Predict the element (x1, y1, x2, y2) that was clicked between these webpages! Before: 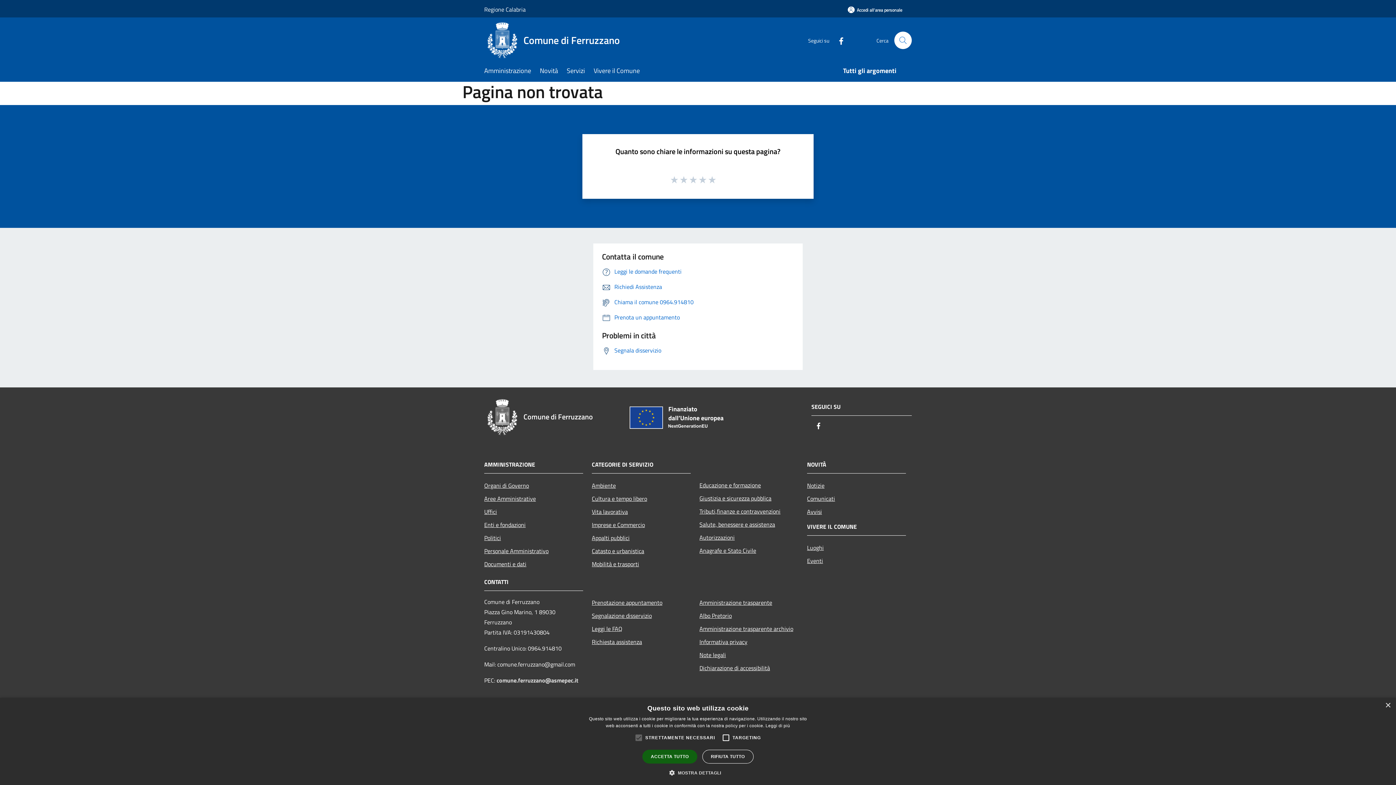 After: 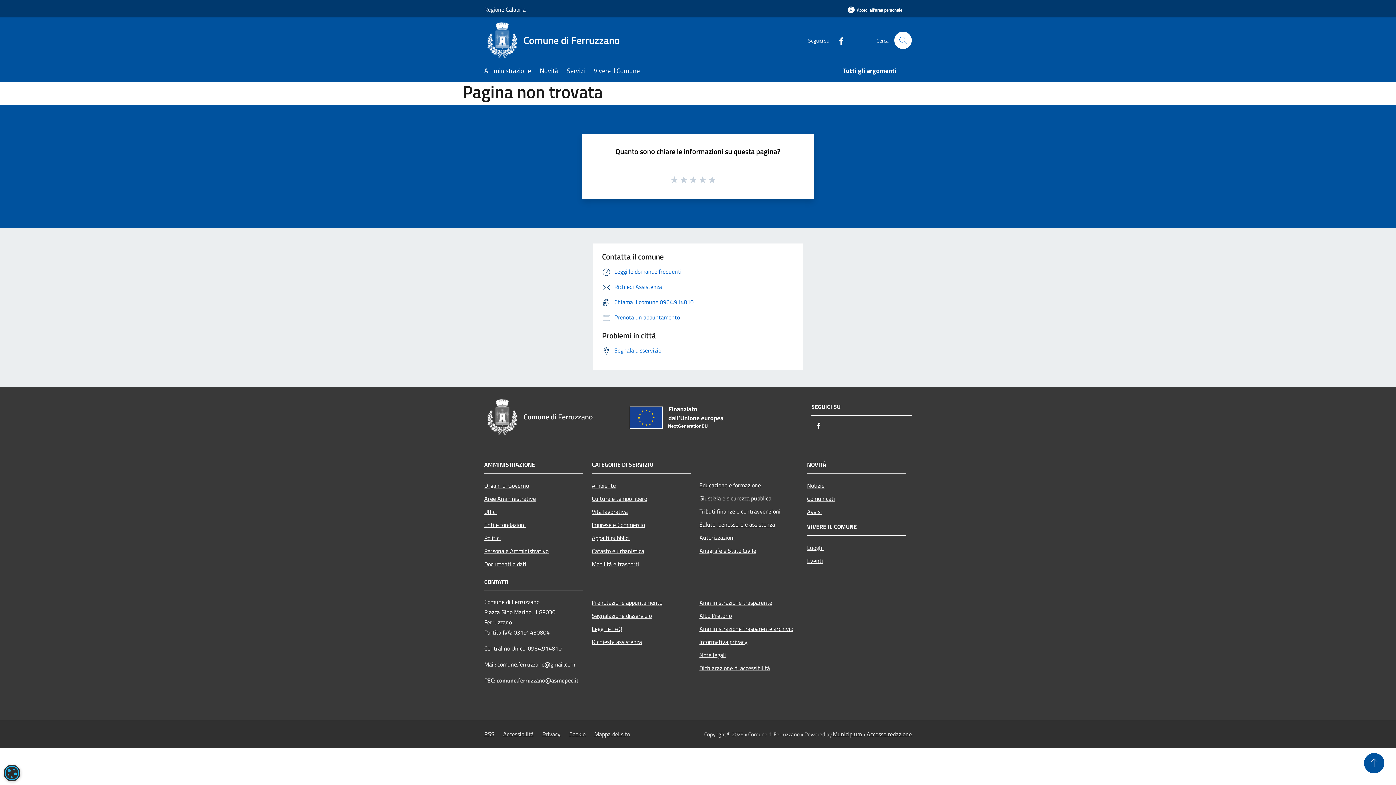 Action: label: ACCETTA TUTTO bbox: (642, 750, 697, 764)